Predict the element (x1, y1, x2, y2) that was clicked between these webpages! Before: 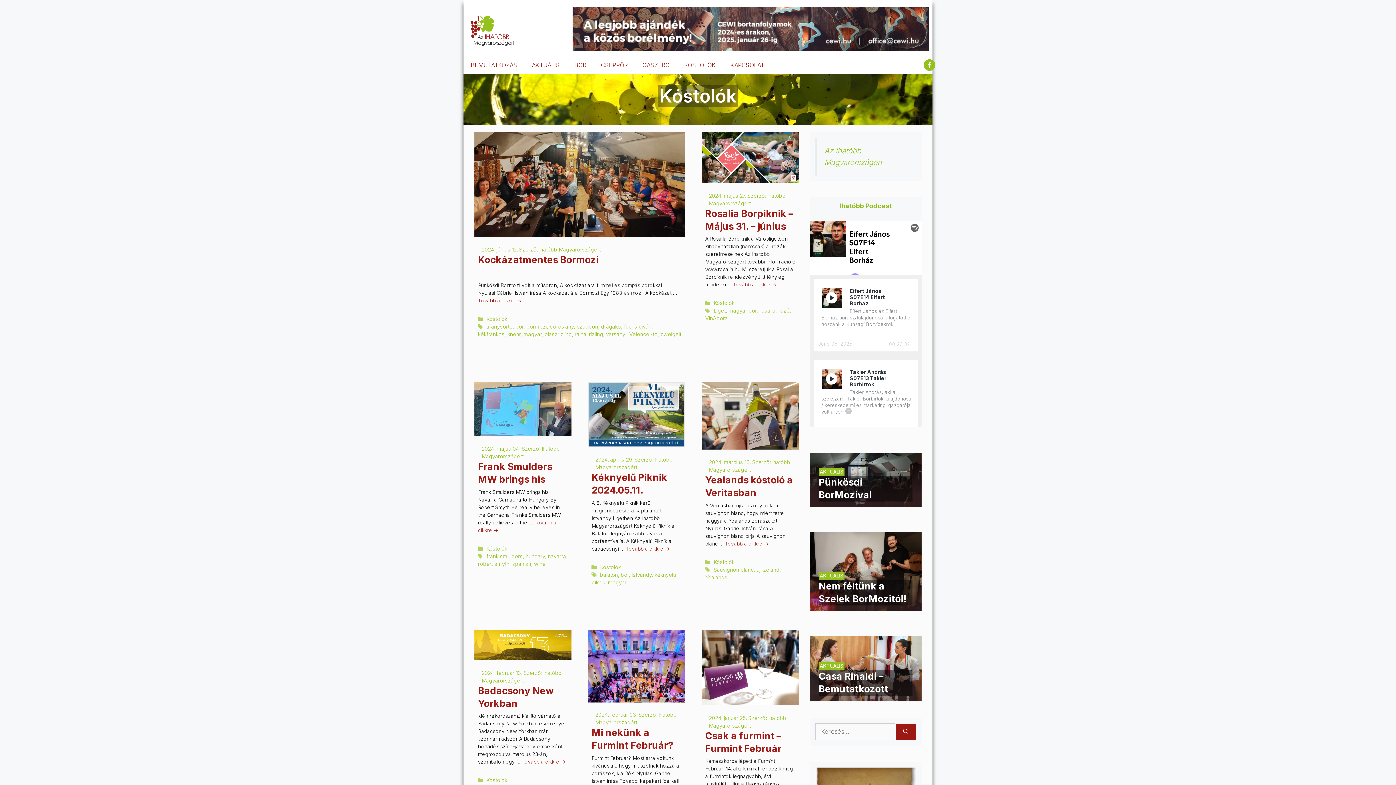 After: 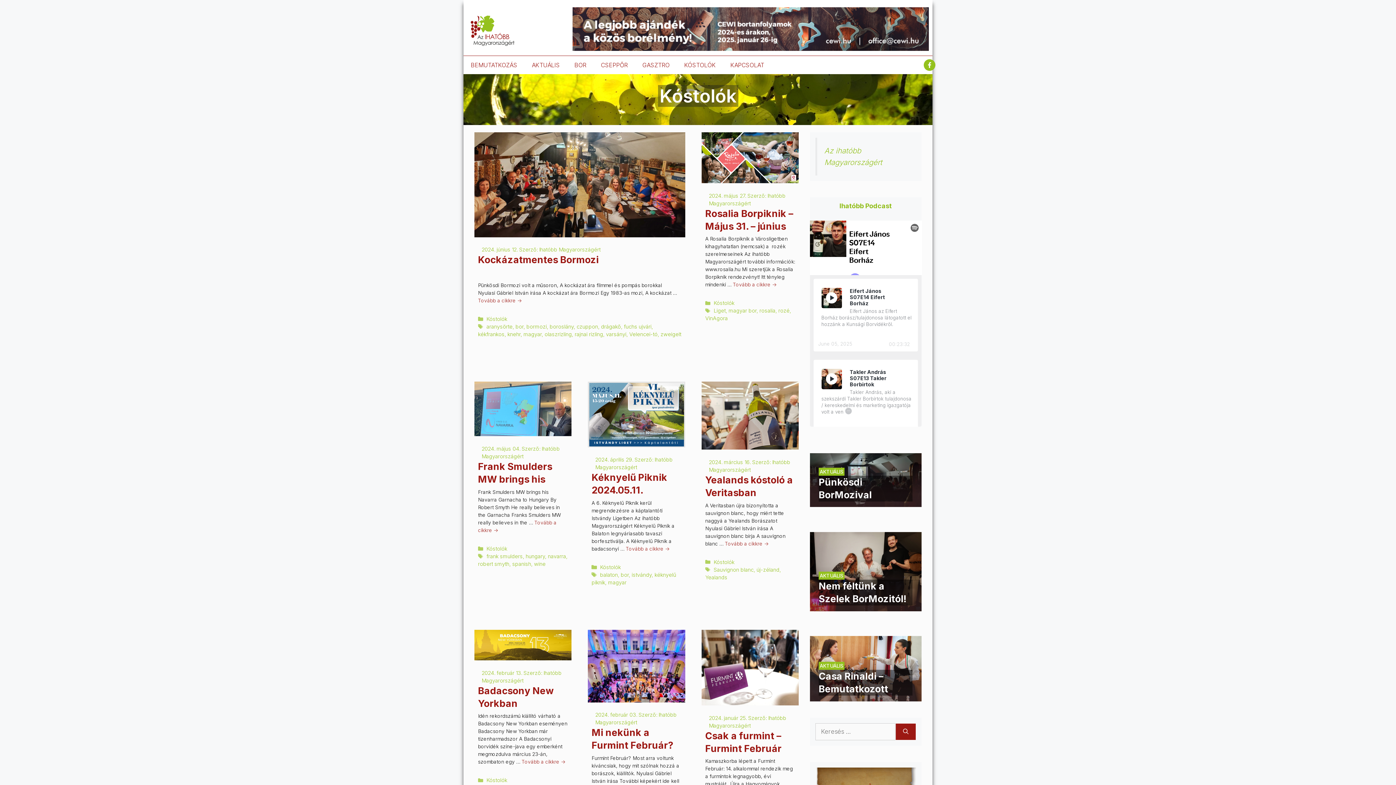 Action: bbox: (713, 559, 734, 565) label: Kóstolók